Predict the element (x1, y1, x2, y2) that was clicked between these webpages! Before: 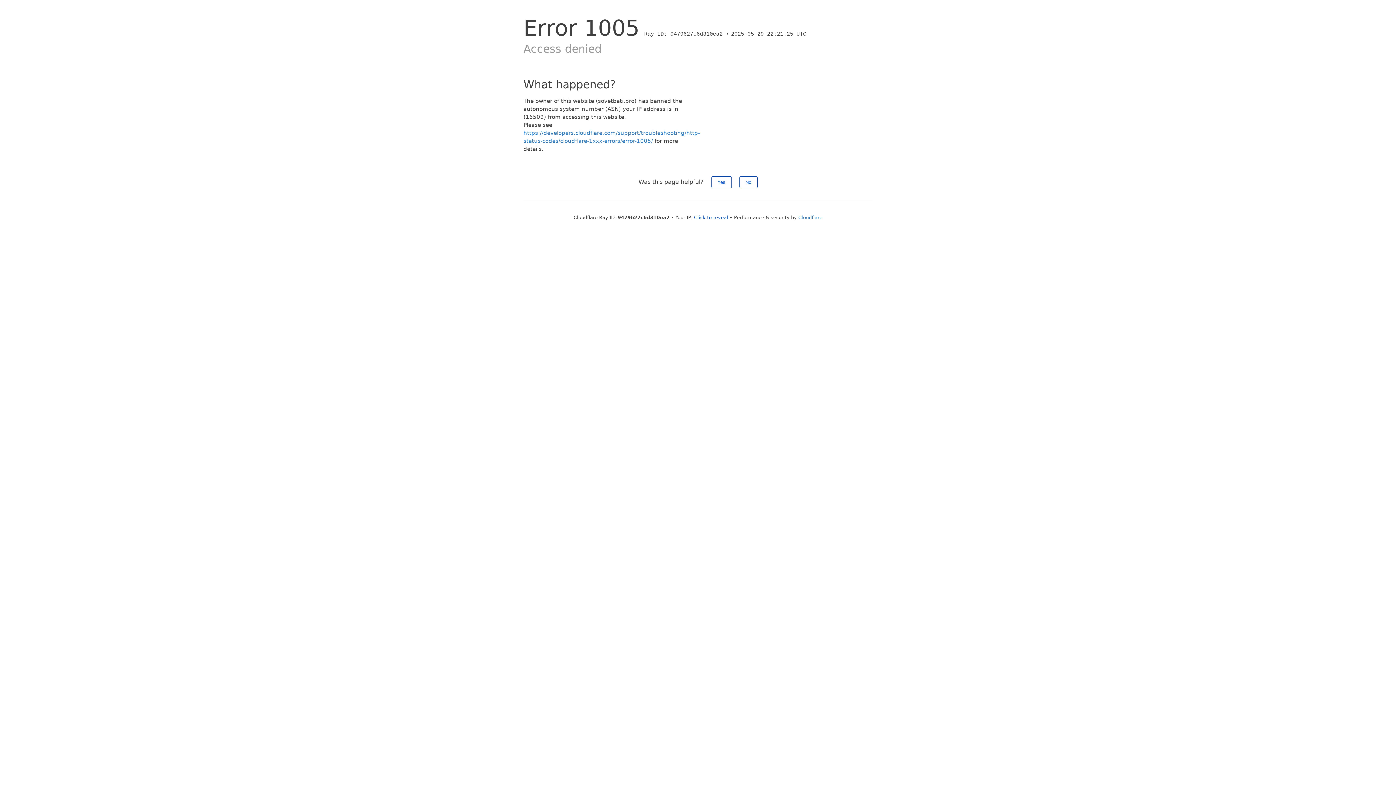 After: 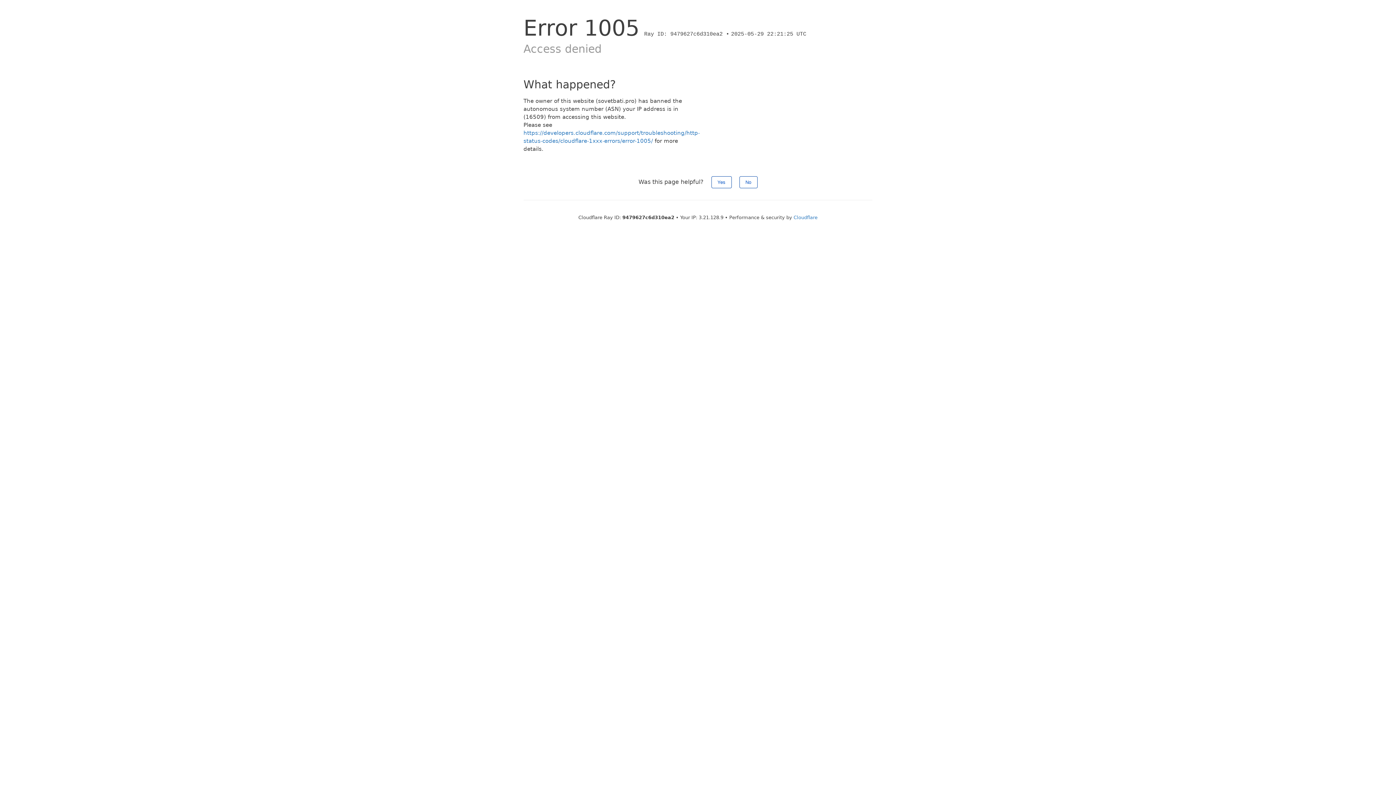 Action: bbox: (694, 214, 728, 220) label: Click to reveal